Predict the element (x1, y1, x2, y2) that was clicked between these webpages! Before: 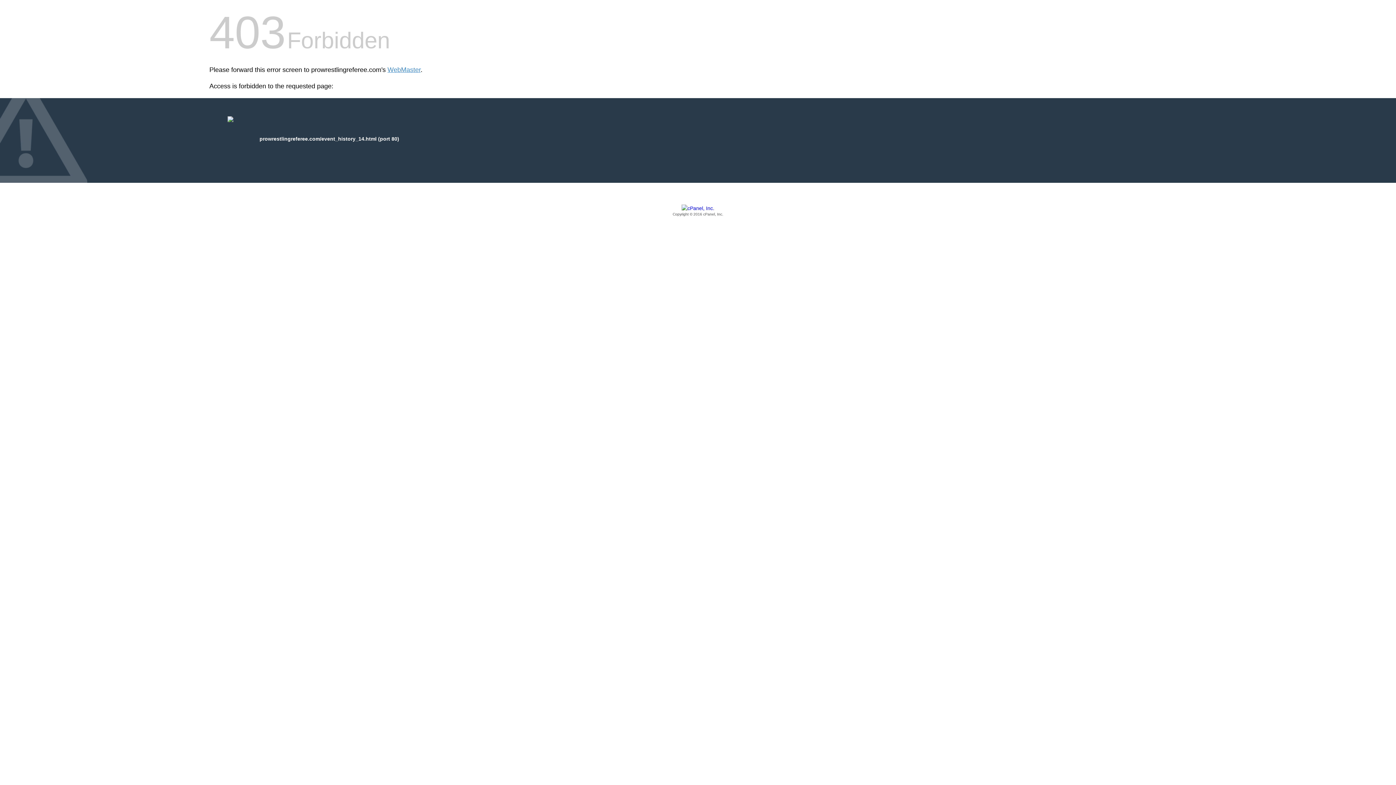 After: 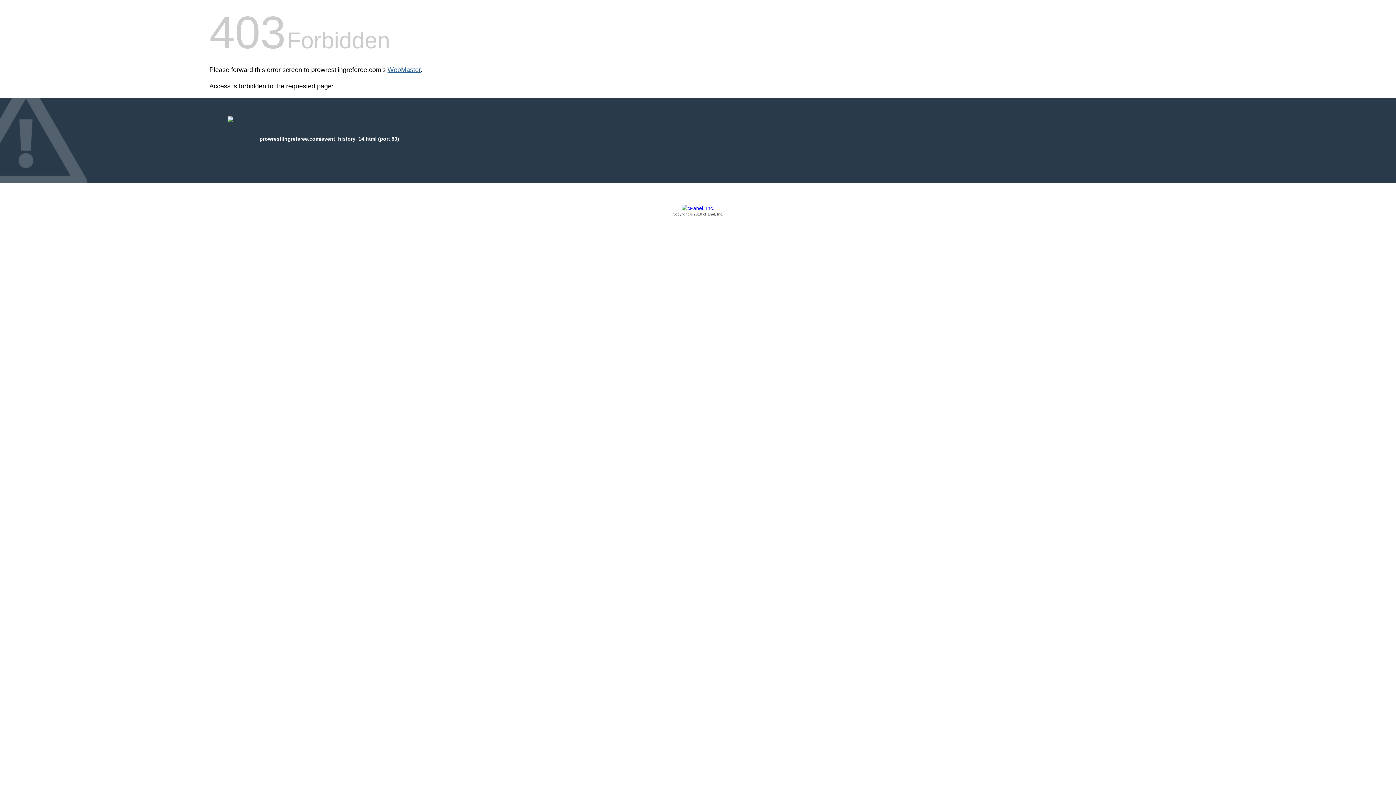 Action: label: WebMaster bbox: (387, 66, 420, 73)